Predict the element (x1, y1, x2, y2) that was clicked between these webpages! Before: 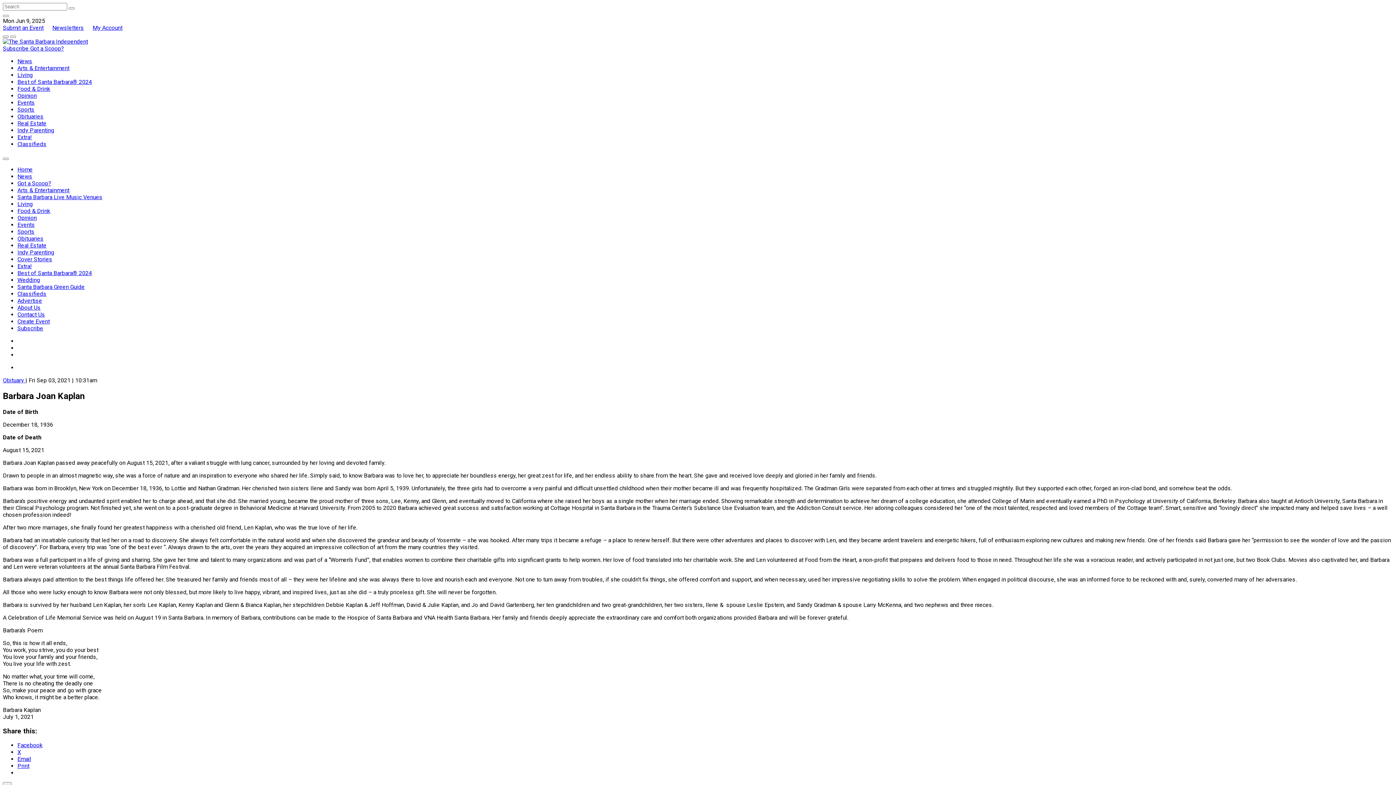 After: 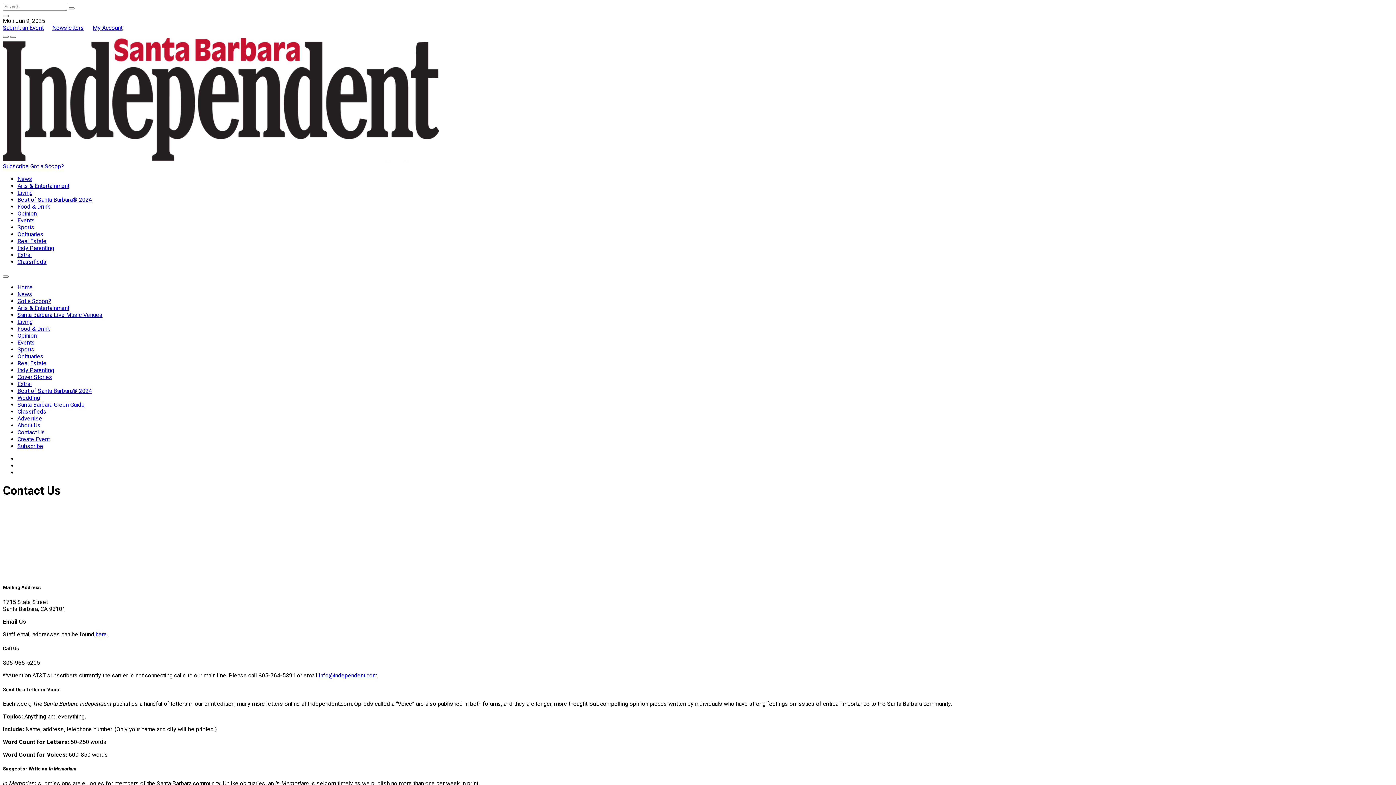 Action: label: Contact Us bbox: (17, 311, 45, 318)